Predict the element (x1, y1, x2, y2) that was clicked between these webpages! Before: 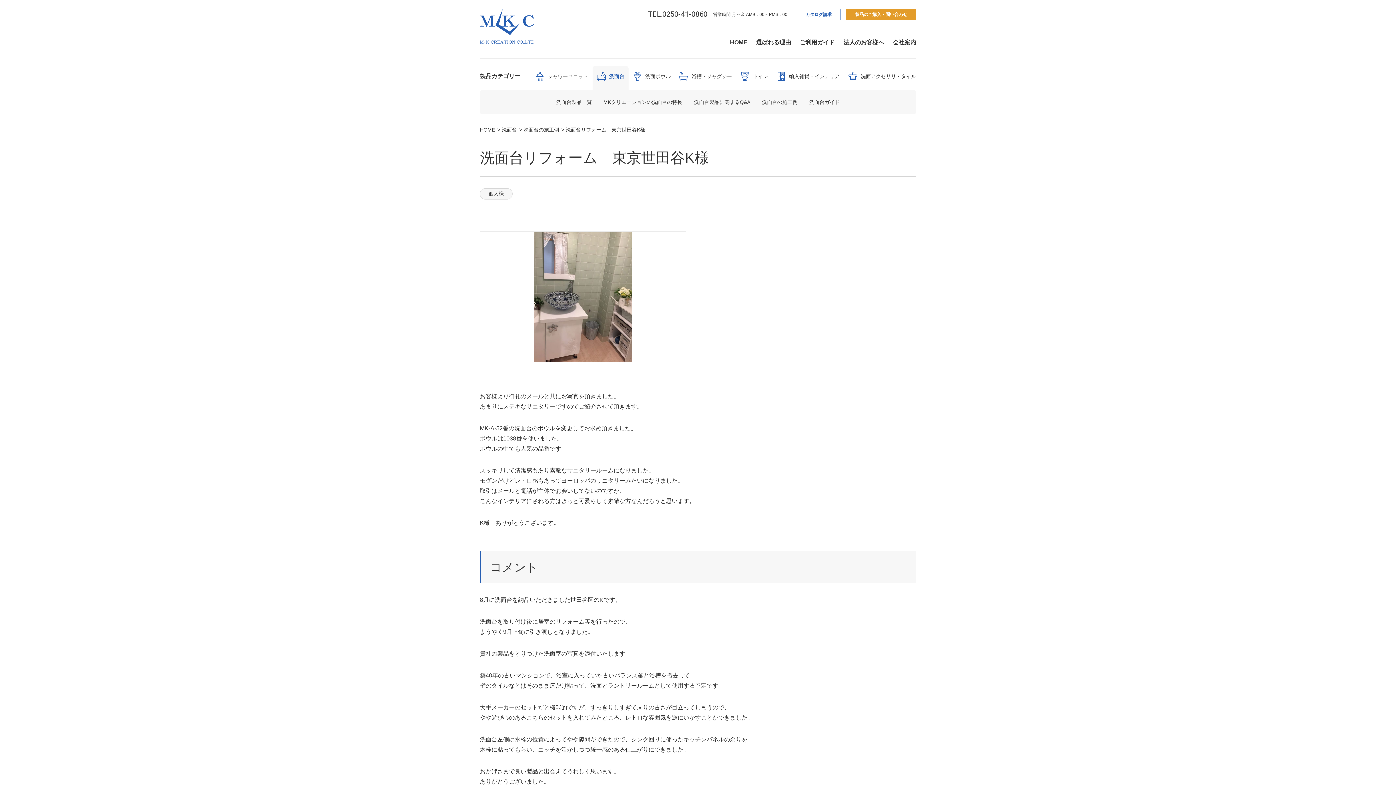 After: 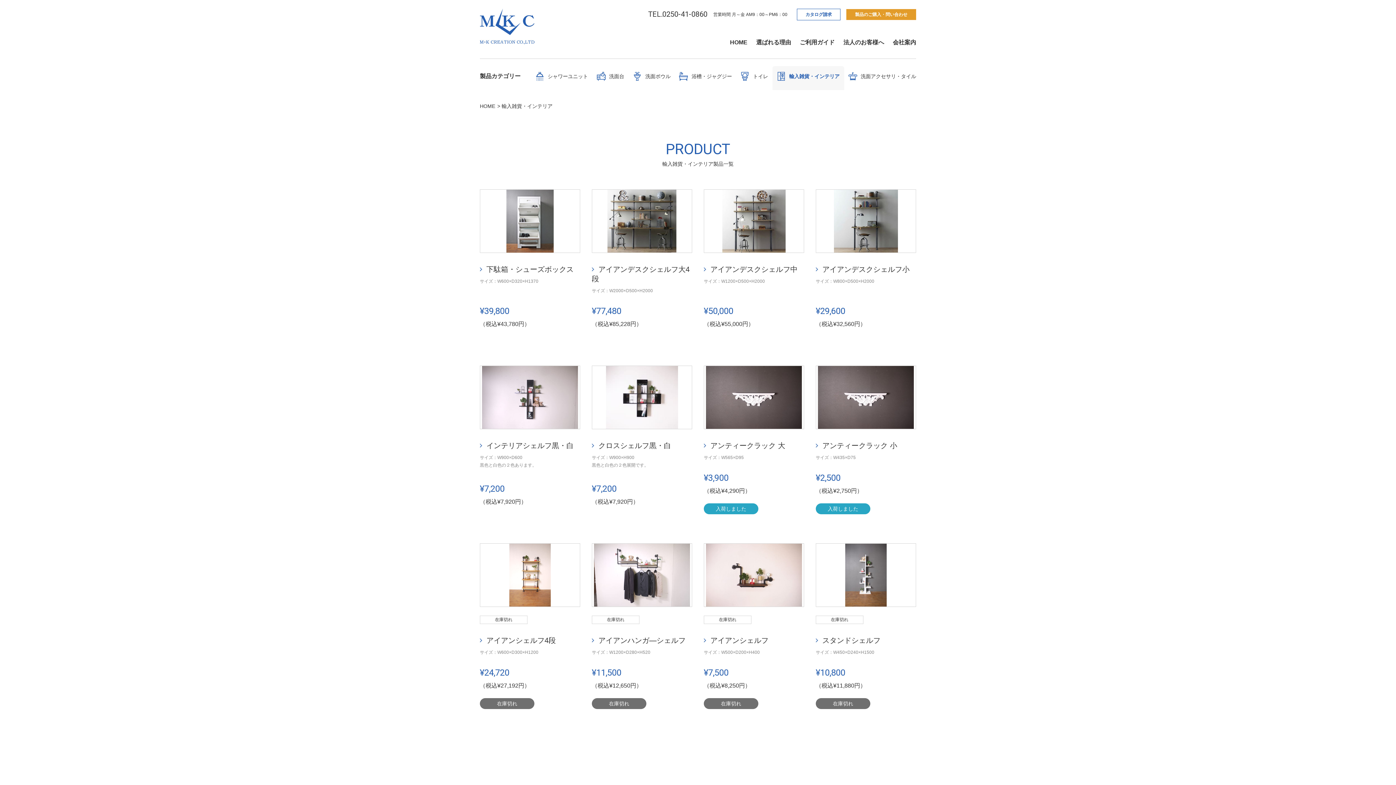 Action: bbox: (772, 66, 844, 90) label: 輸入雑貨・インテリア